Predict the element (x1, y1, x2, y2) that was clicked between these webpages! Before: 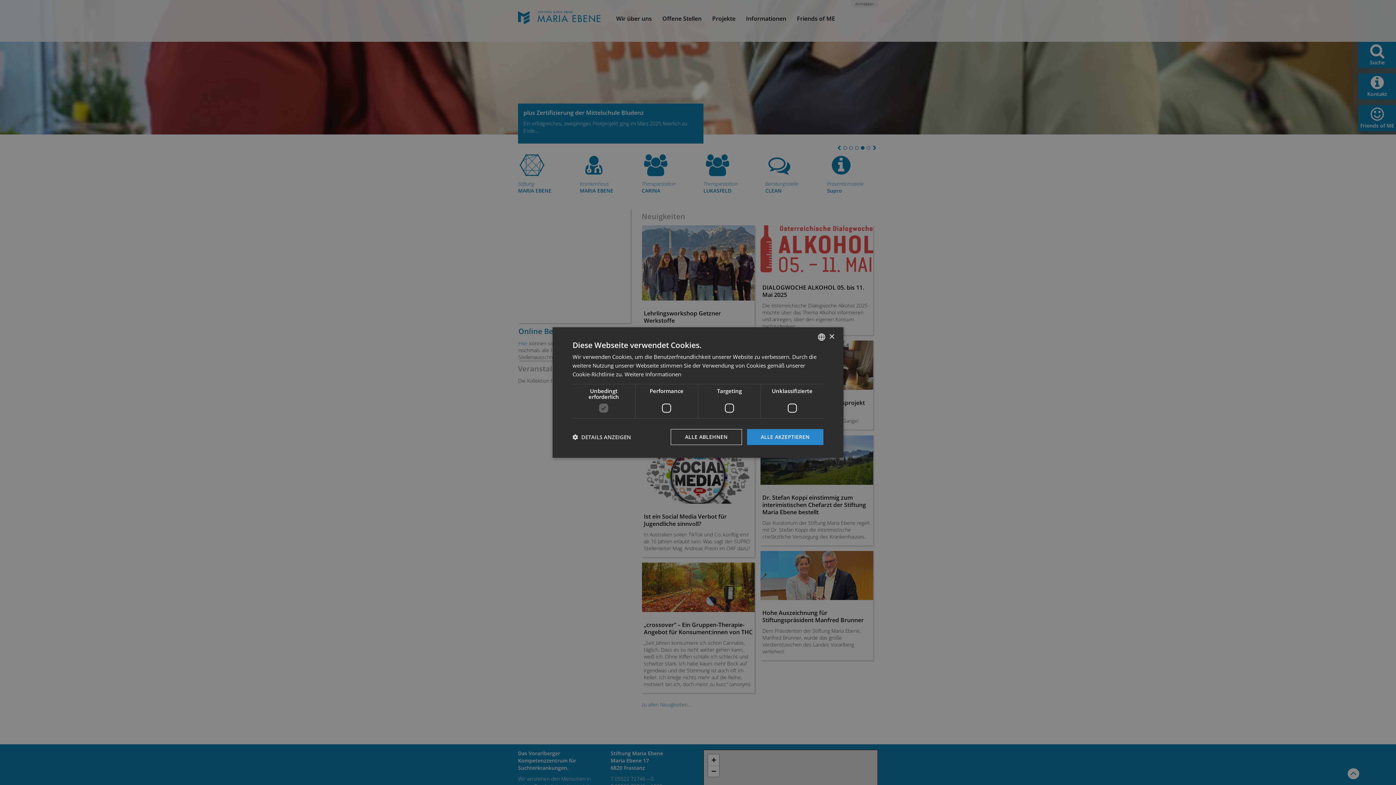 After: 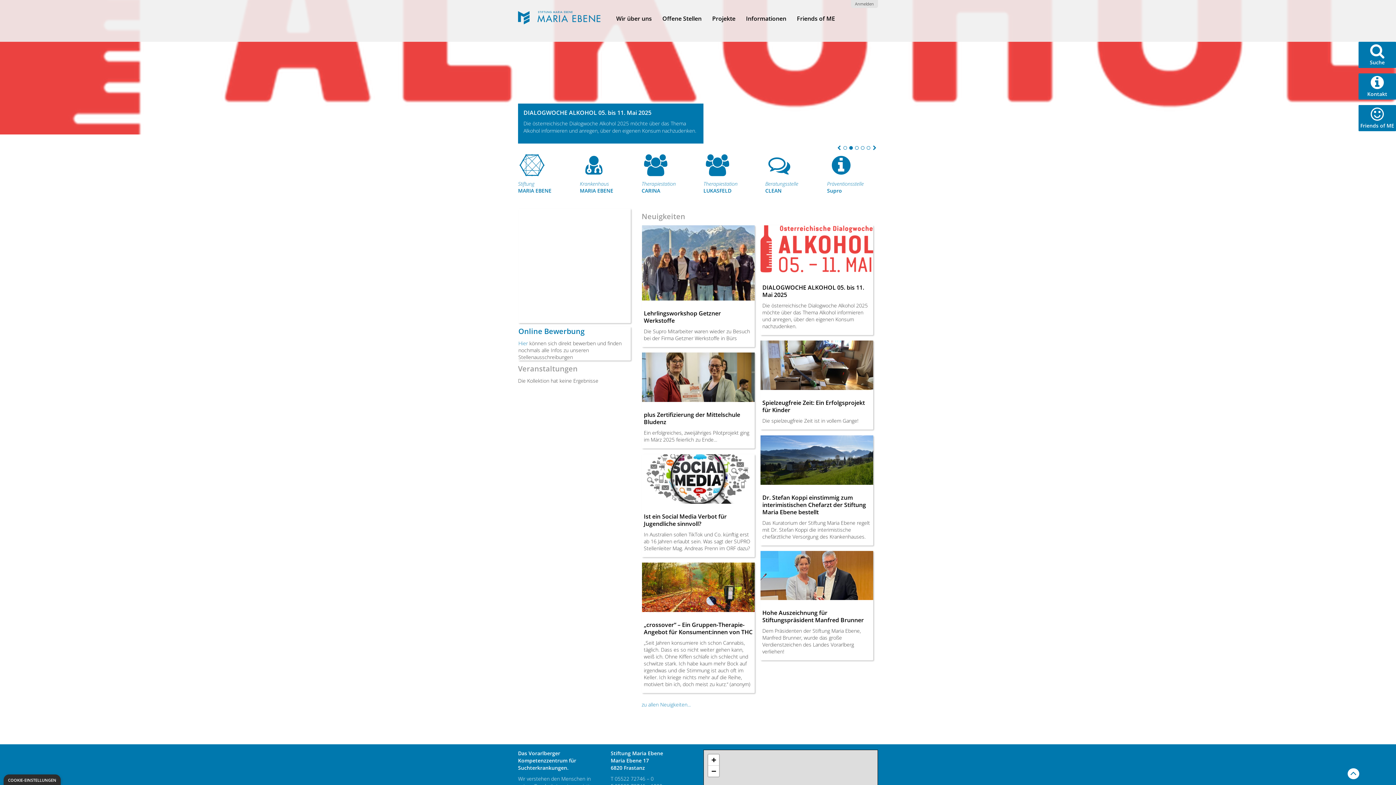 Action: bbox: (747, 429, 823, 445) label: ALLE AKZEPTIEREN